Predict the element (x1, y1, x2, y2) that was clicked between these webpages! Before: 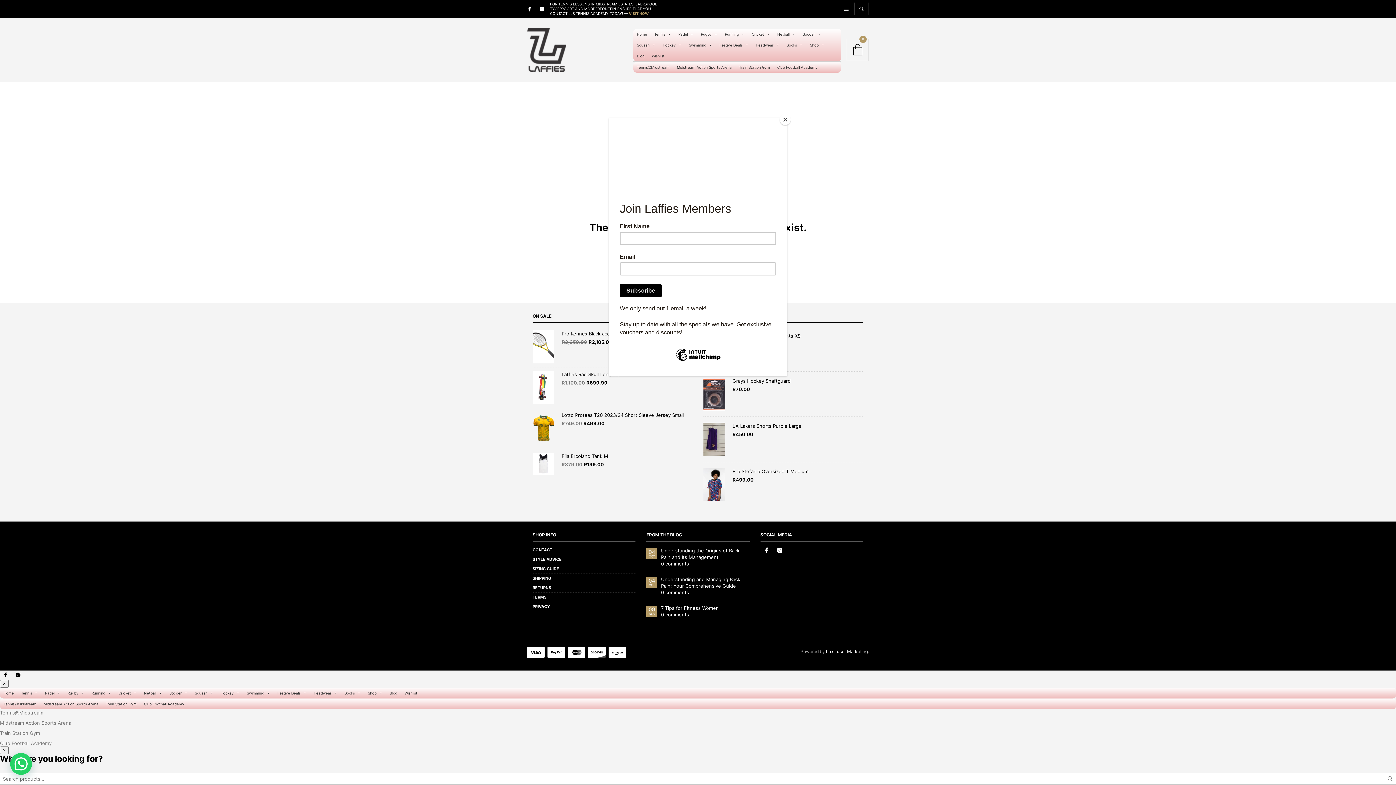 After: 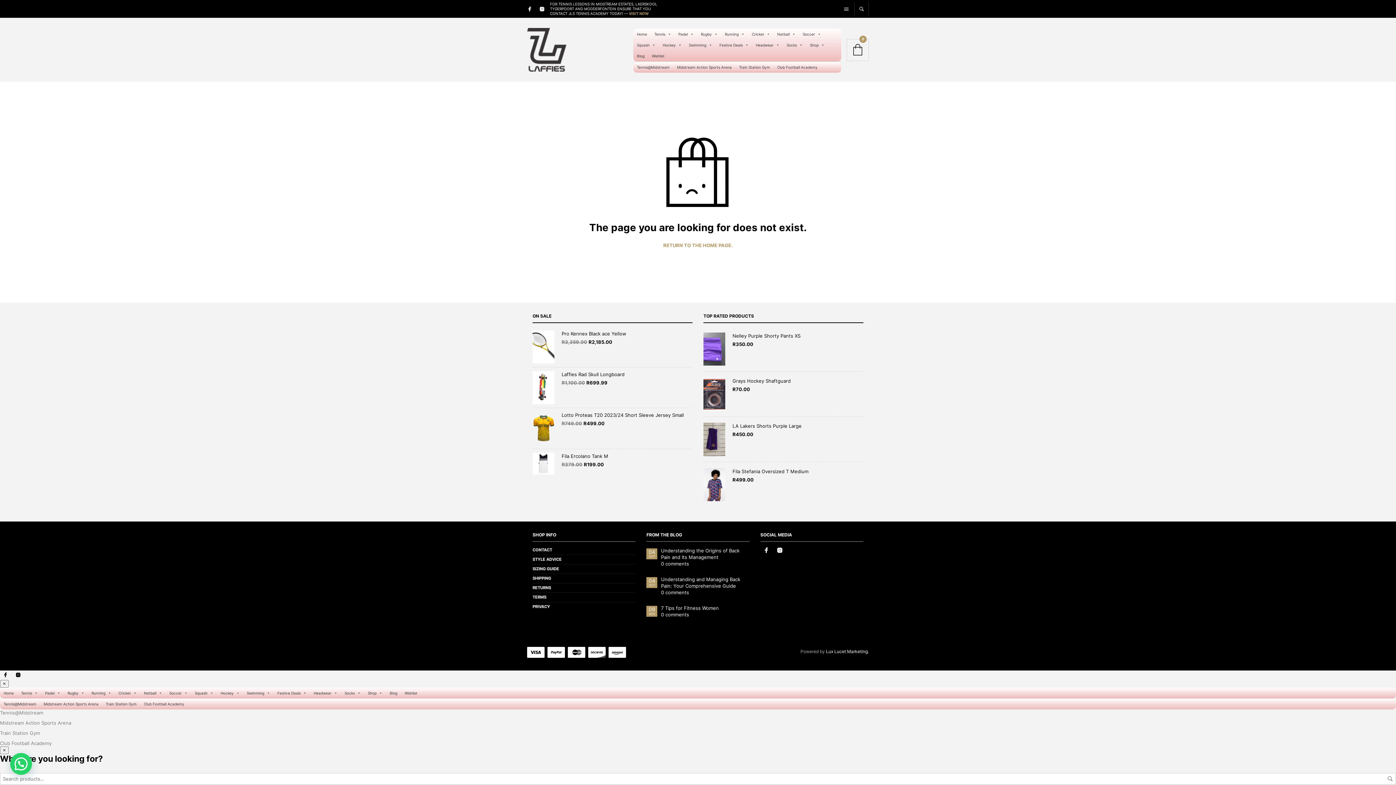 Action: label: Close bbox: (780, 114, 790, 125)